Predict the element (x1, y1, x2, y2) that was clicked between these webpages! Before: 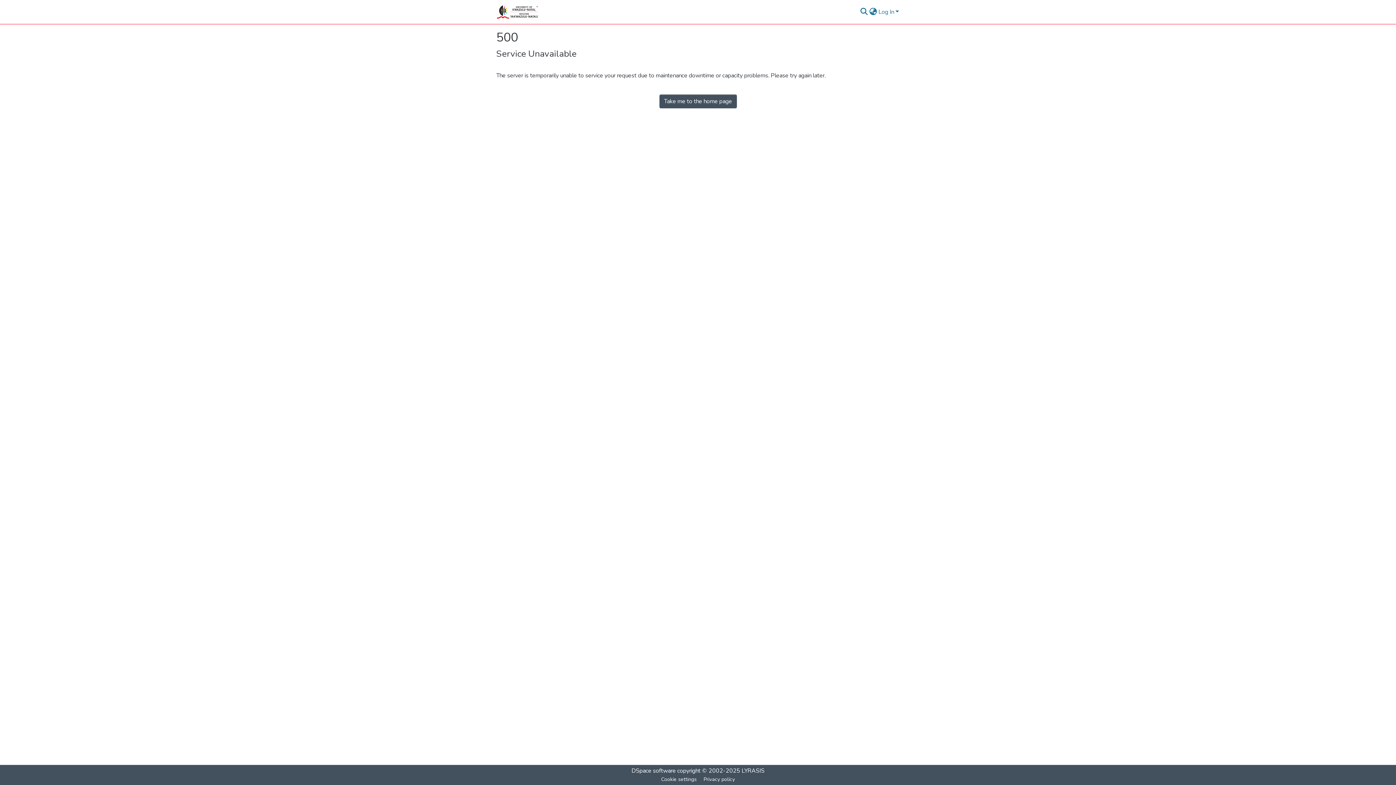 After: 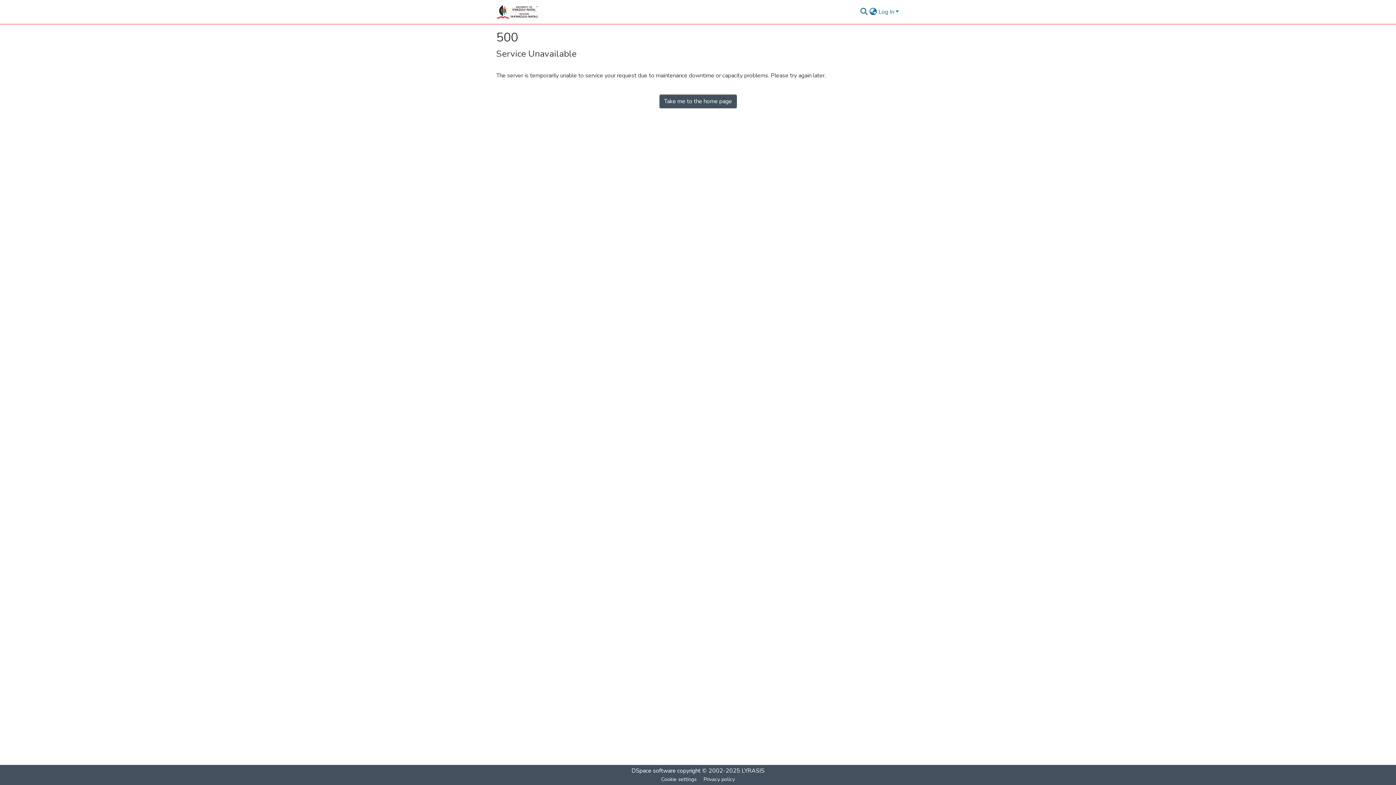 Action: bbox: (496, 2, 538, 21)